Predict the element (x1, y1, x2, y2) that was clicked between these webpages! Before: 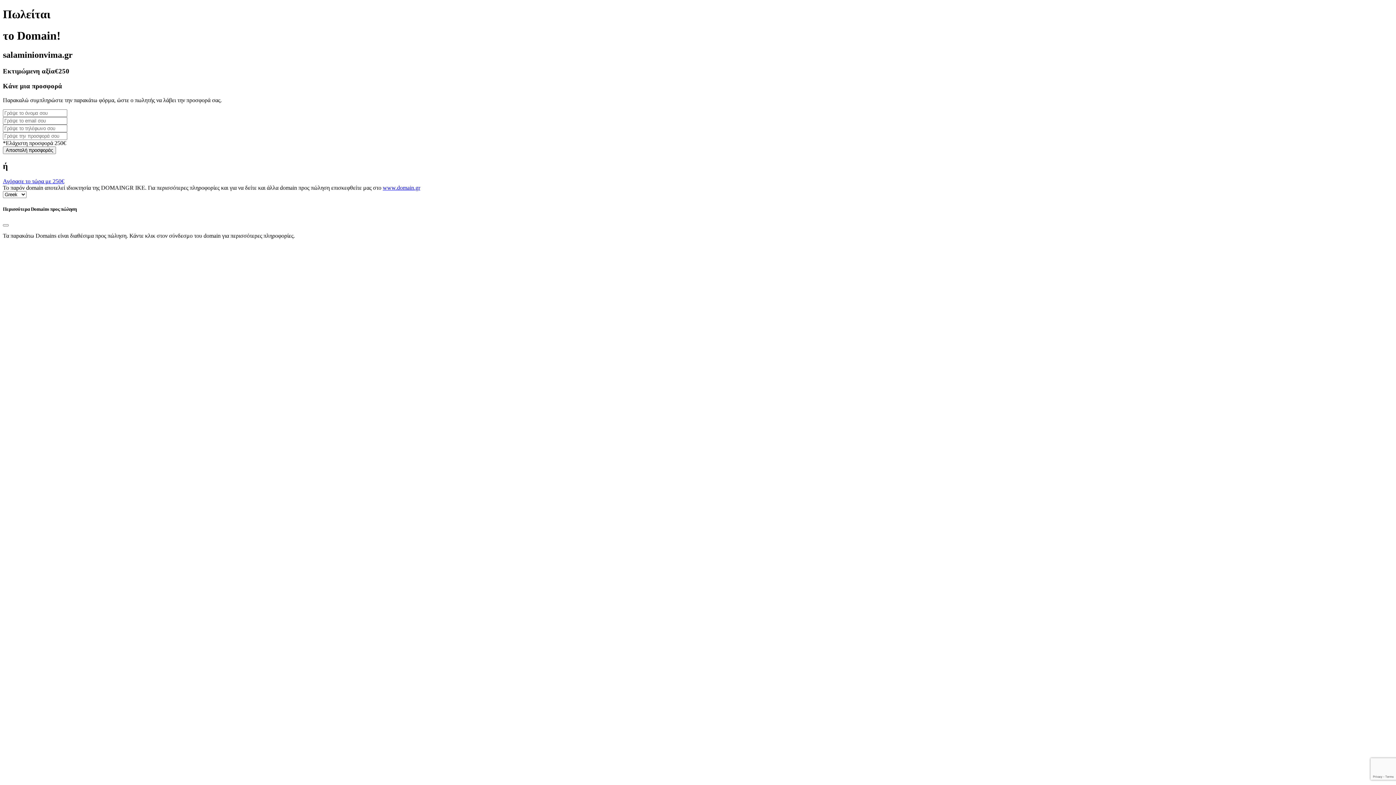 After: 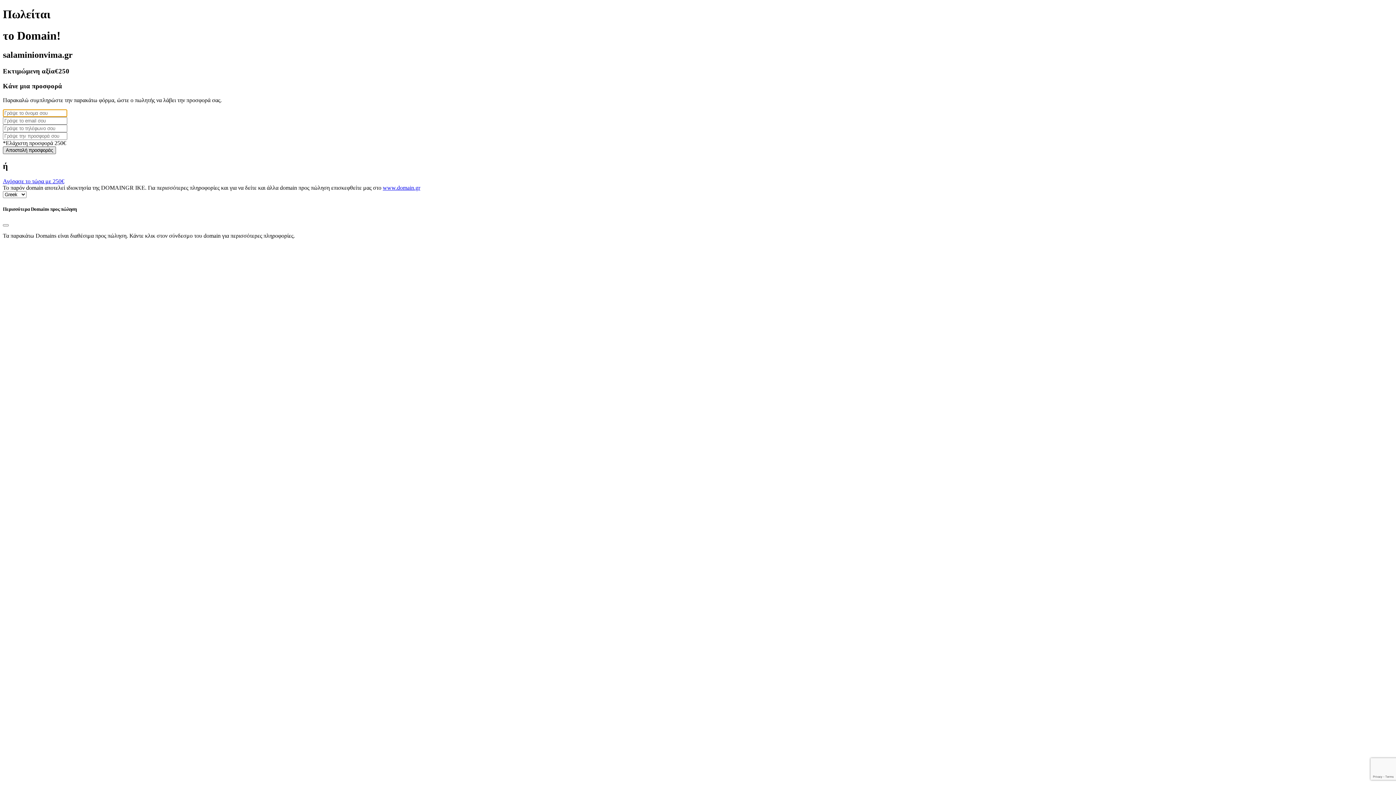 Action: bbox: (2, 146, 56, 154) label: Αποστολή προσφοράς